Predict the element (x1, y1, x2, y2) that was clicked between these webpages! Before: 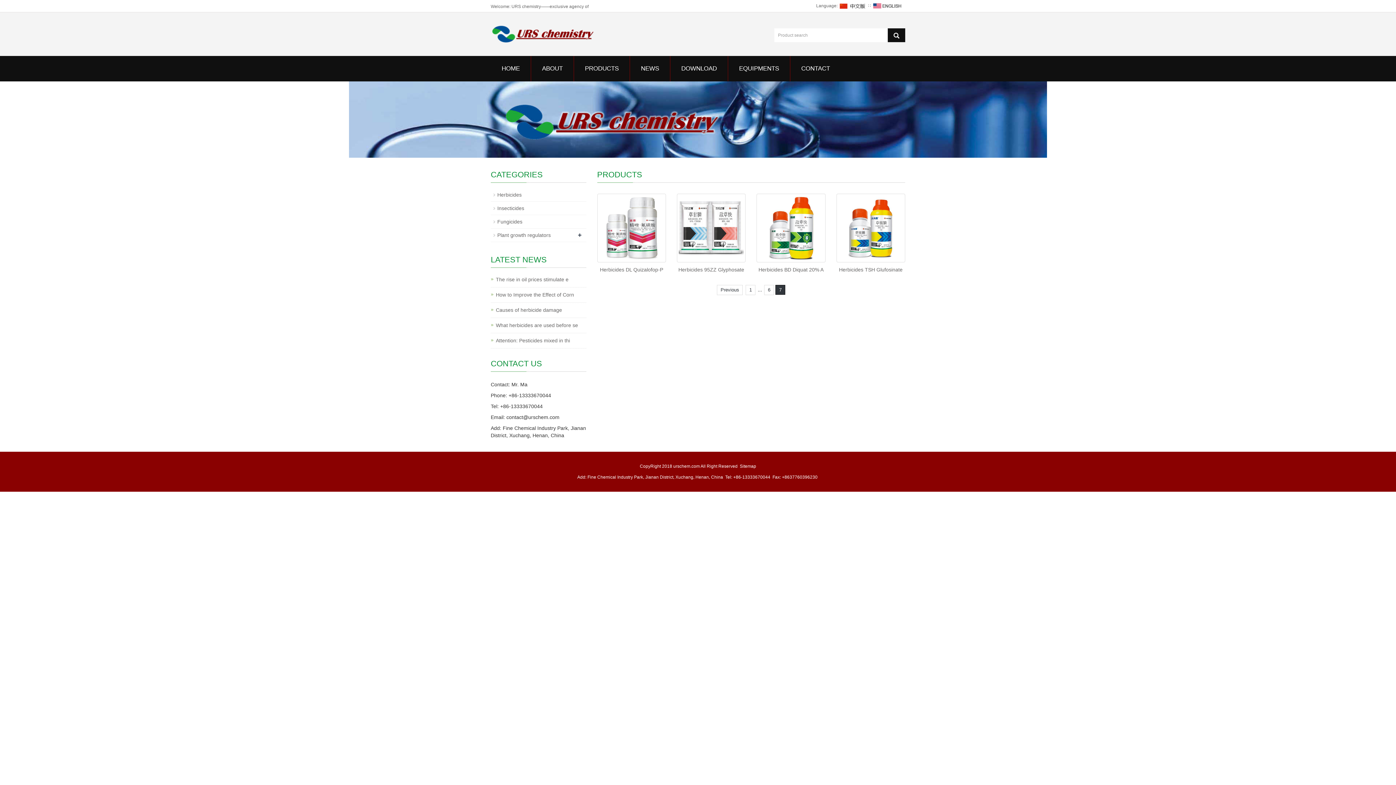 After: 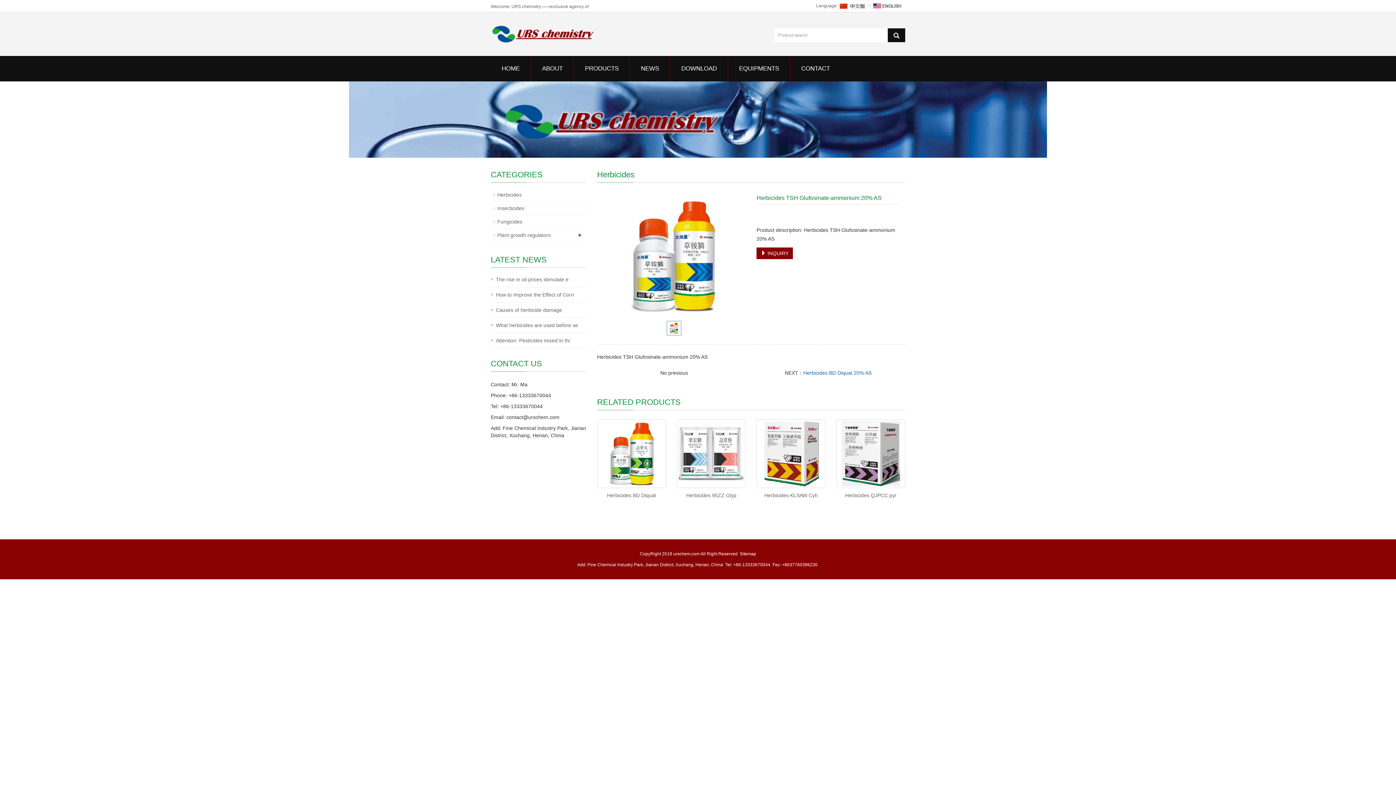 Action: label: Herbicides TSH Glufosinate bbox: (839, 267, 902, 272)